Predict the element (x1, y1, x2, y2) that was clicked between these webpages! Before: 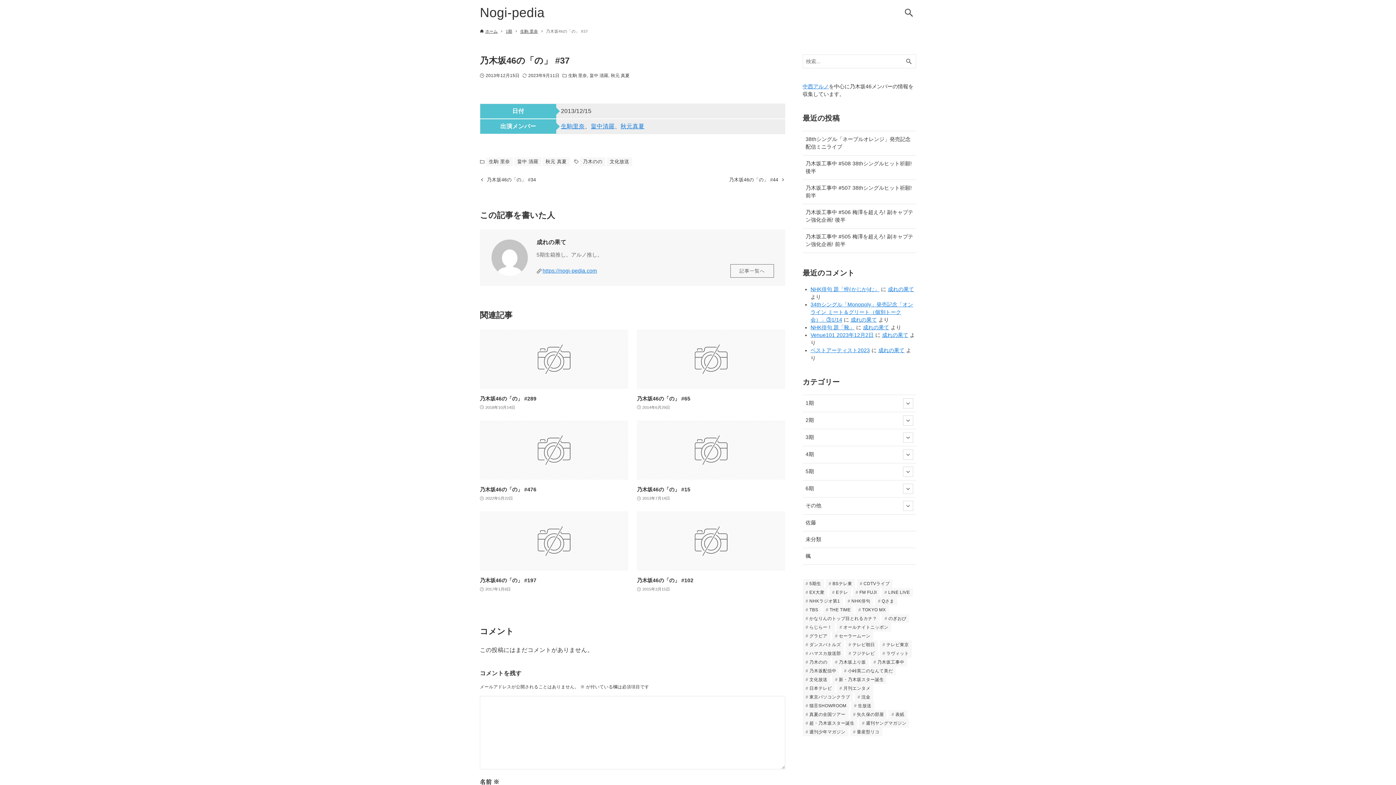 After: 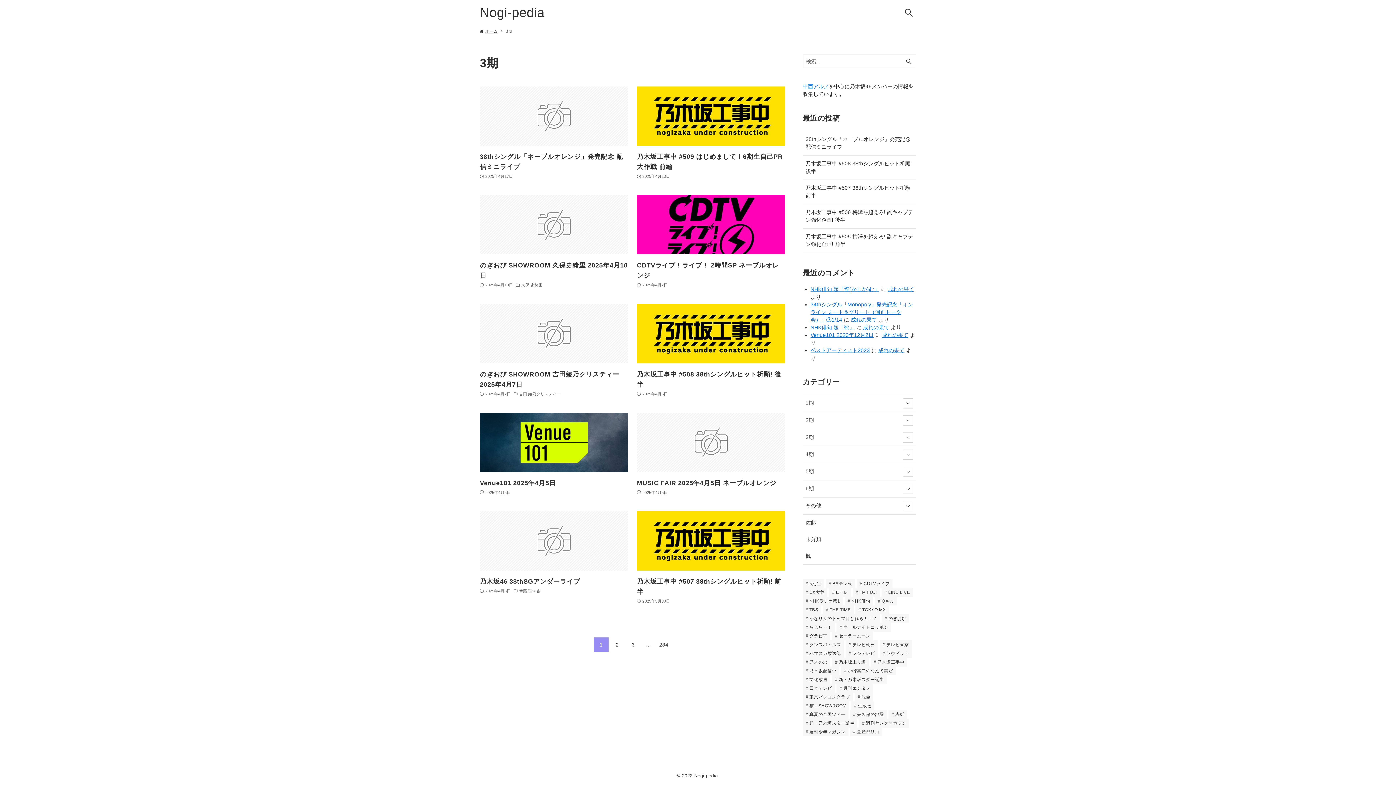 Action: bbox: (802, 429, 916, 445) label: 3期